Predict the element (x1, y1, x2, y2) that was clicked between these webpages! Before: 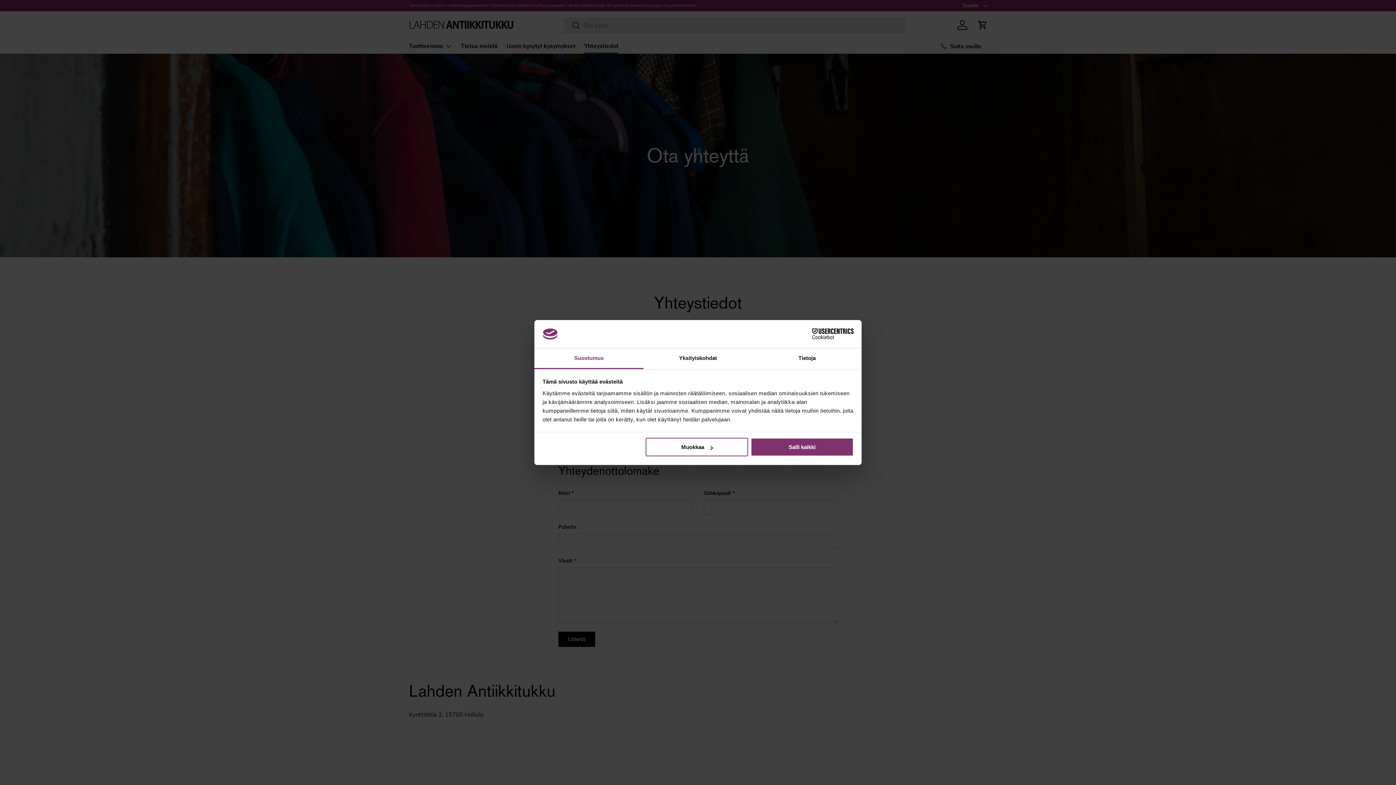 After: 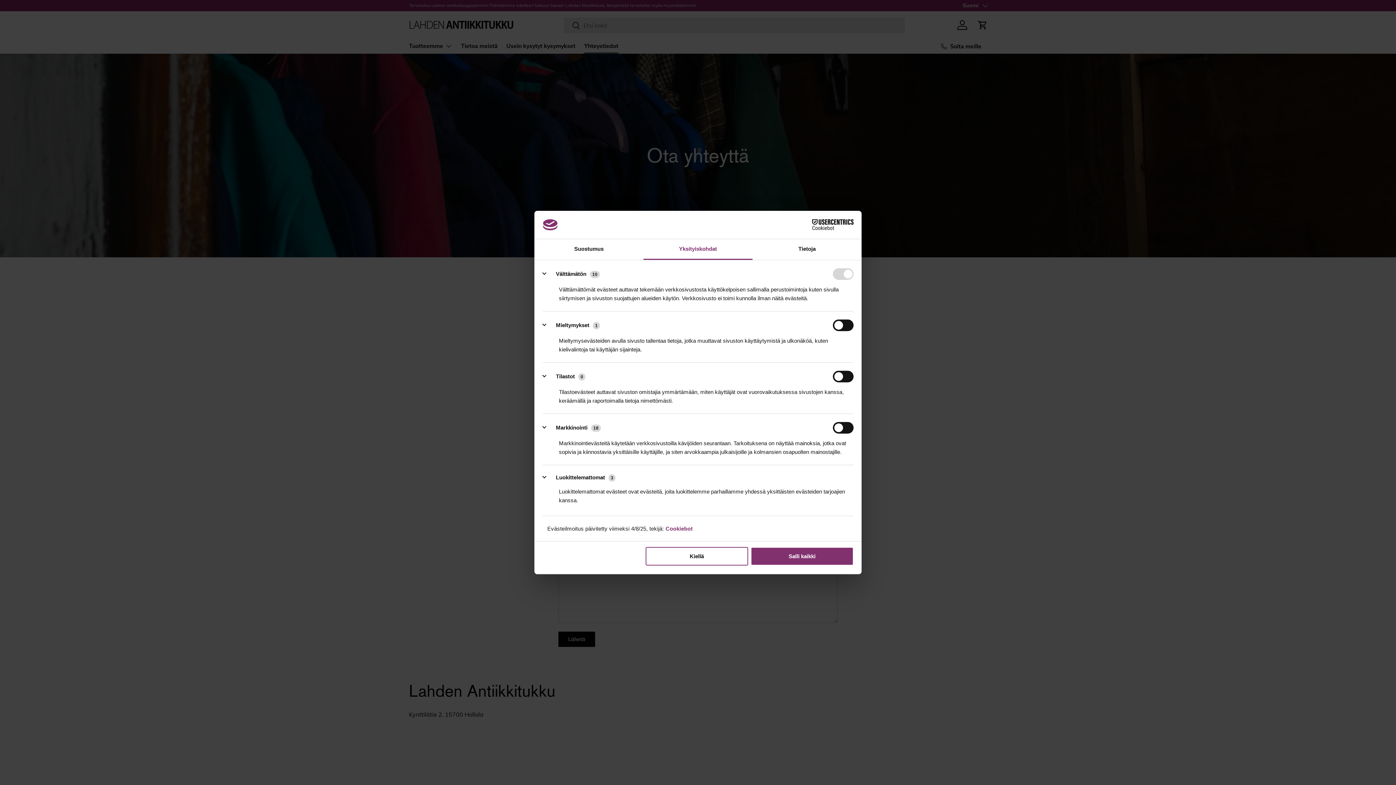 Action: label: Muokkaa bbox: (645, 438, 748, 456)